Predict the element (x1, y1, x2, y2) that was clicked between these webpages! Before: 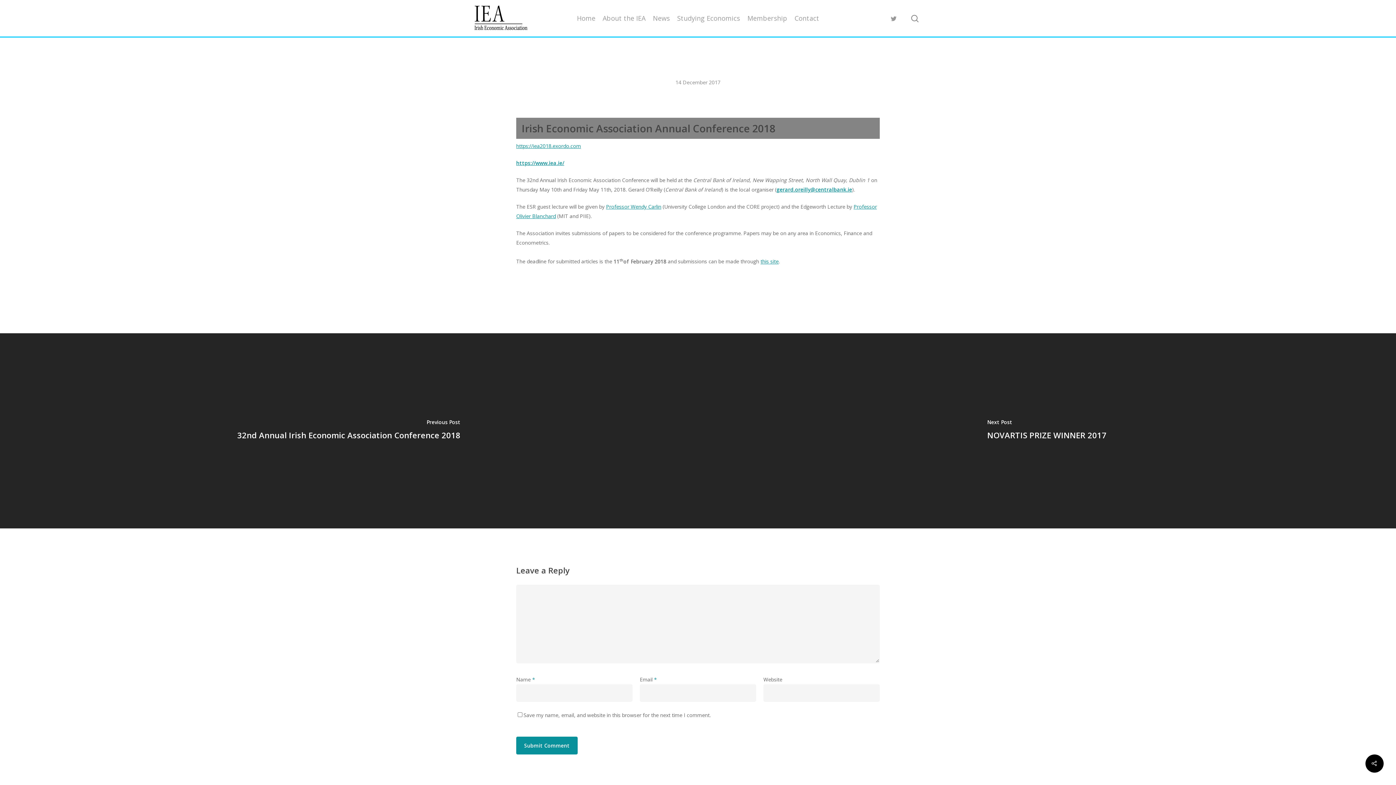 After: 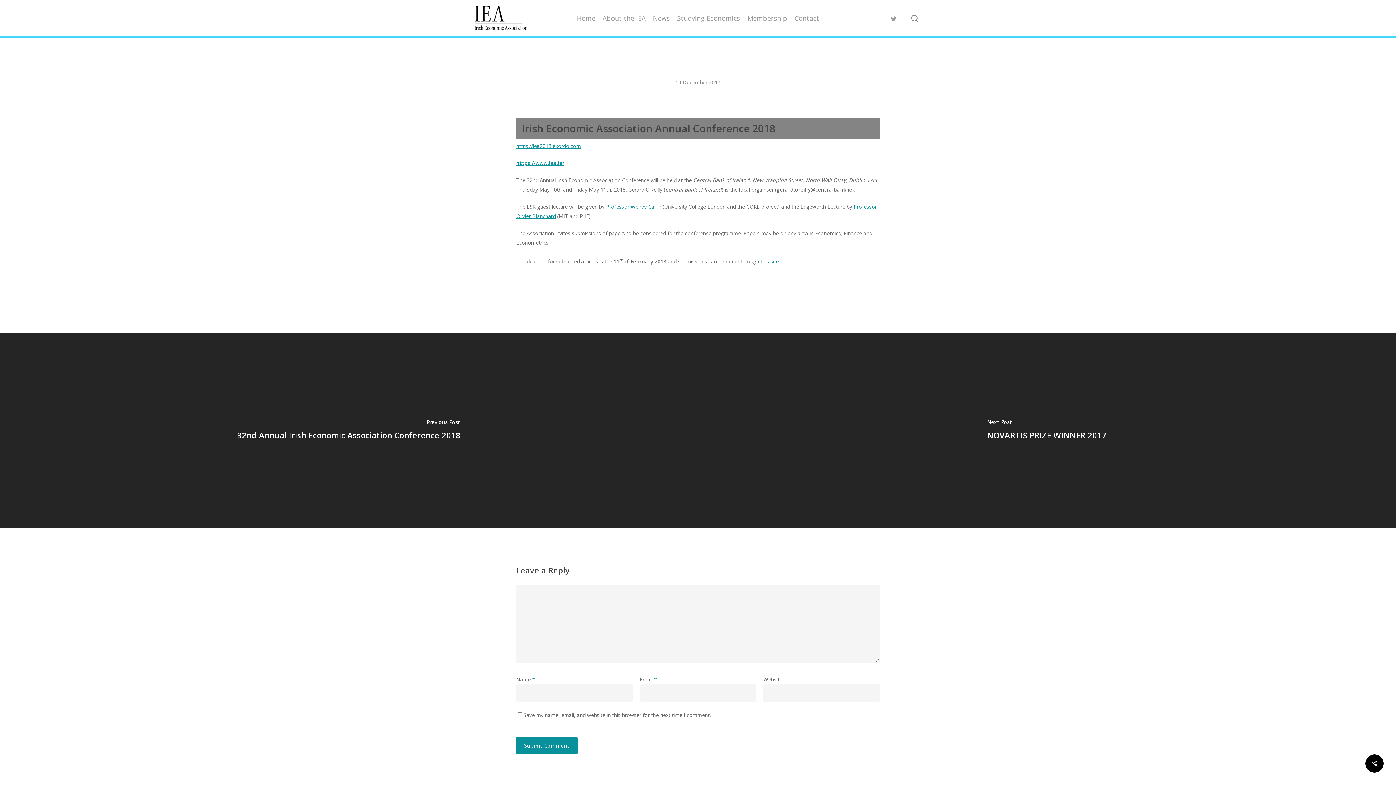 Action: label: gerard.oreilly@centralbank.ie bbox: (776, 186, 852, 193)